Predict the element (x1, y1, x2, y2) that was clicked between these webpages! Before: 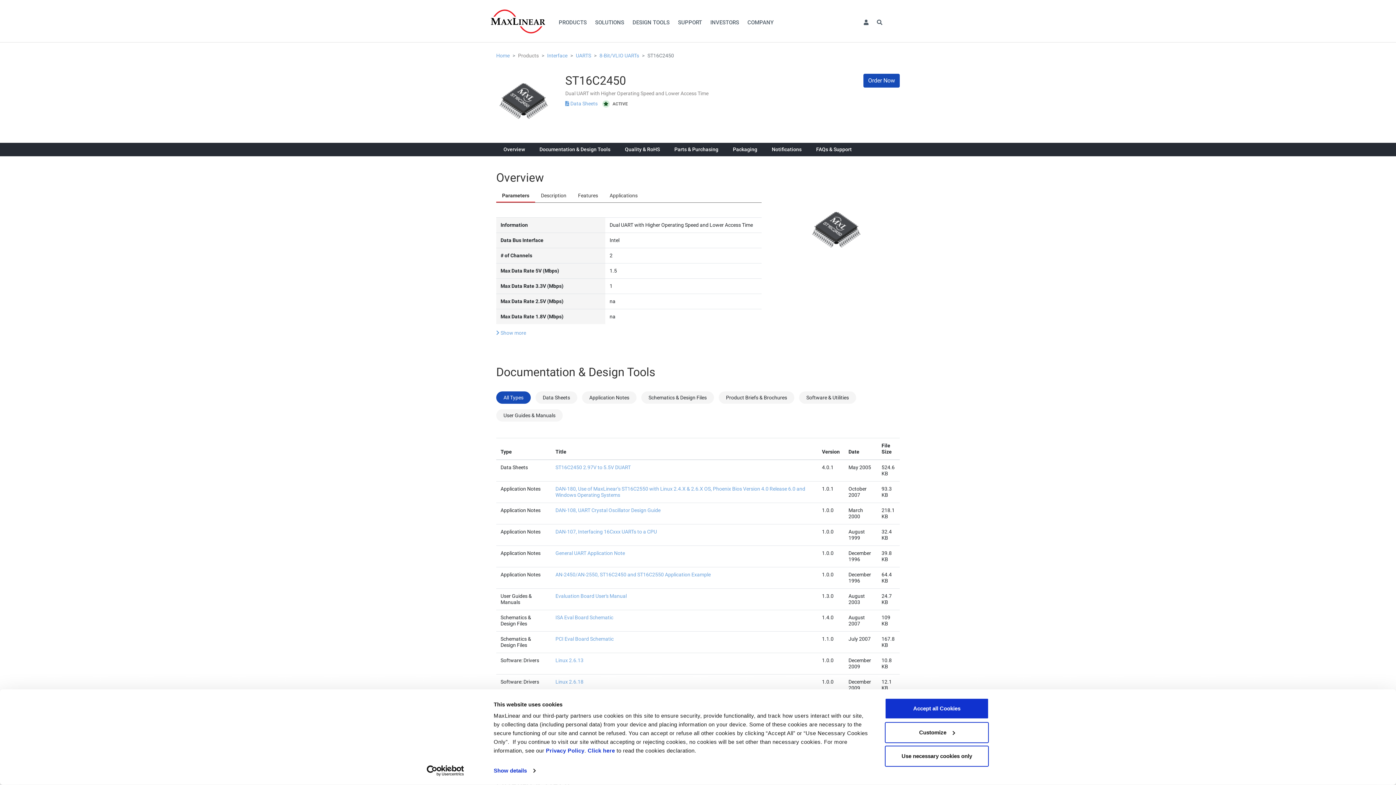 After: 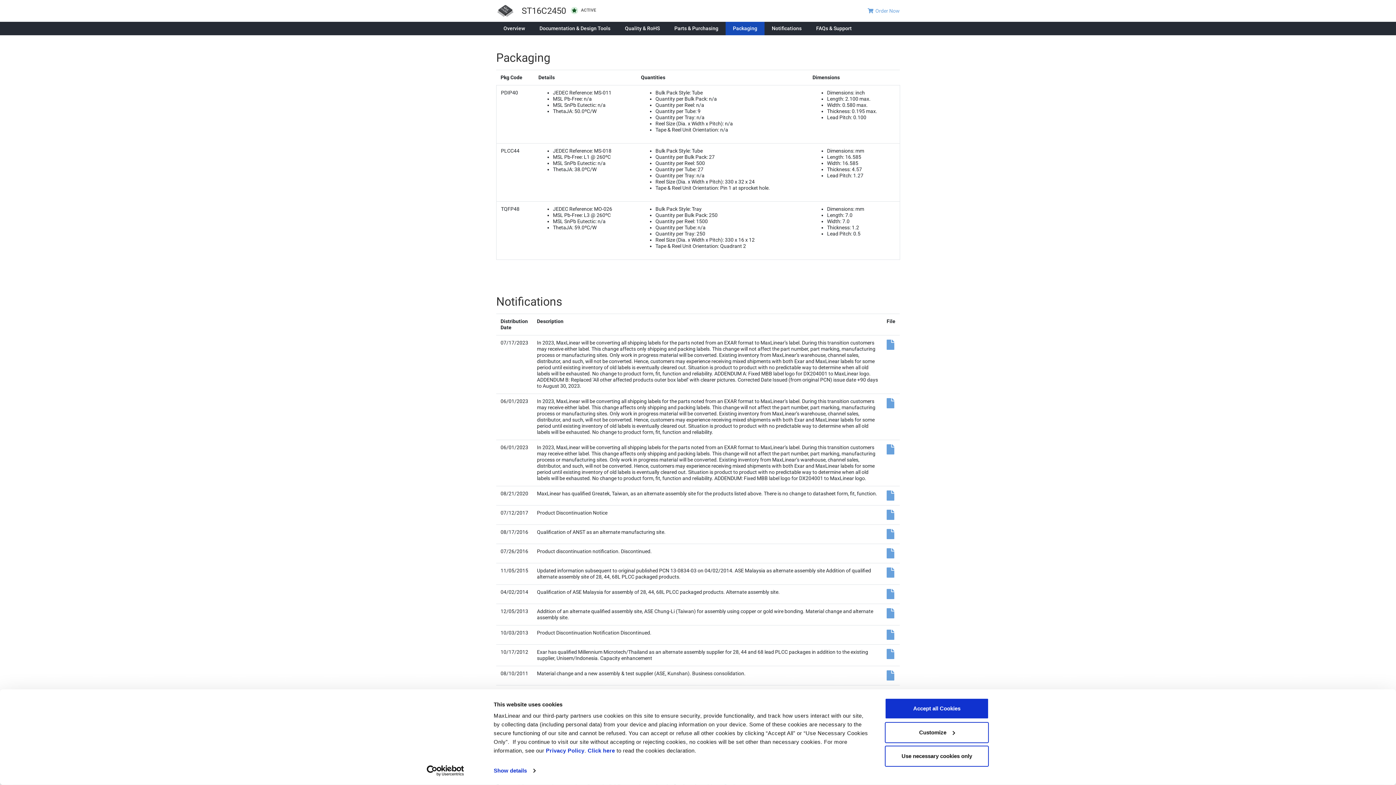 Action: label: Packaging bbox: (725, 142, 764, 156)